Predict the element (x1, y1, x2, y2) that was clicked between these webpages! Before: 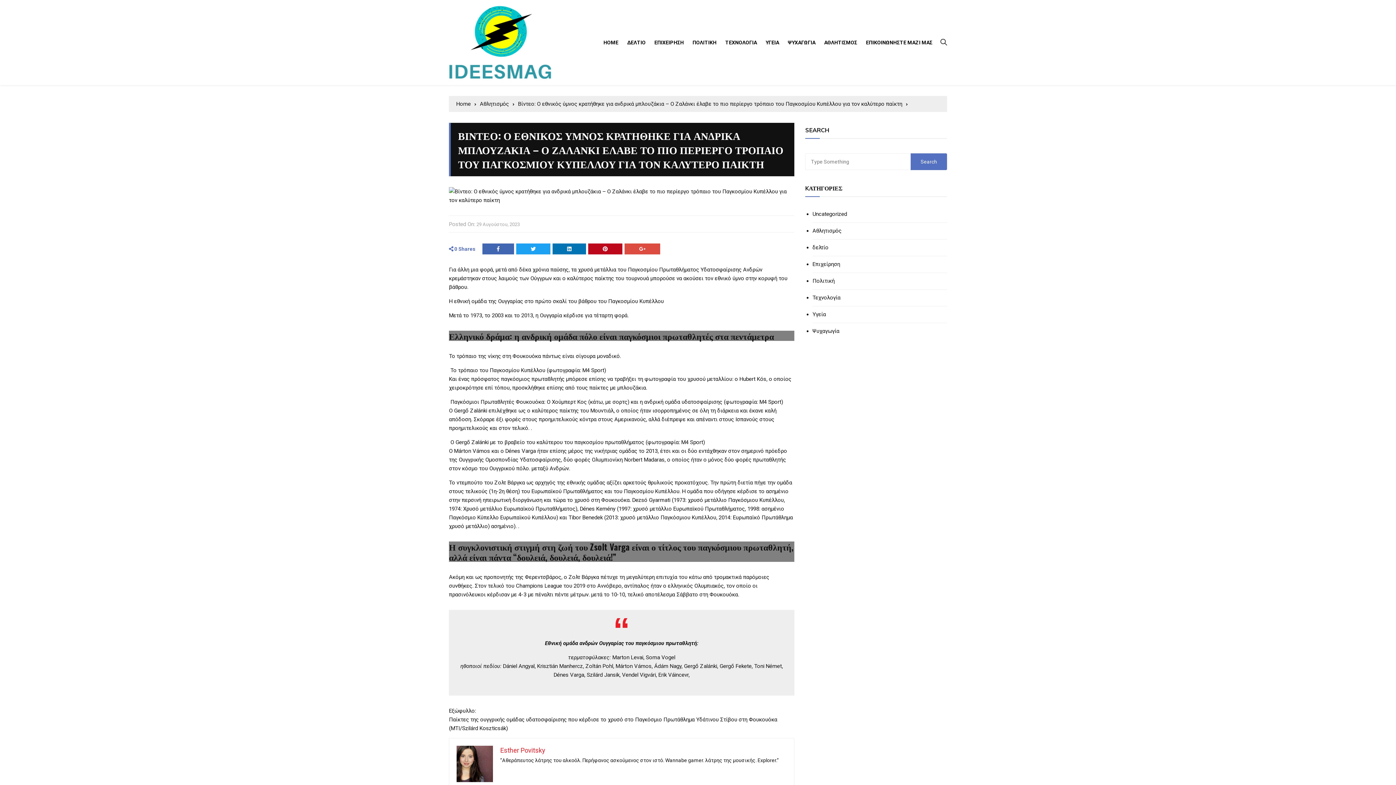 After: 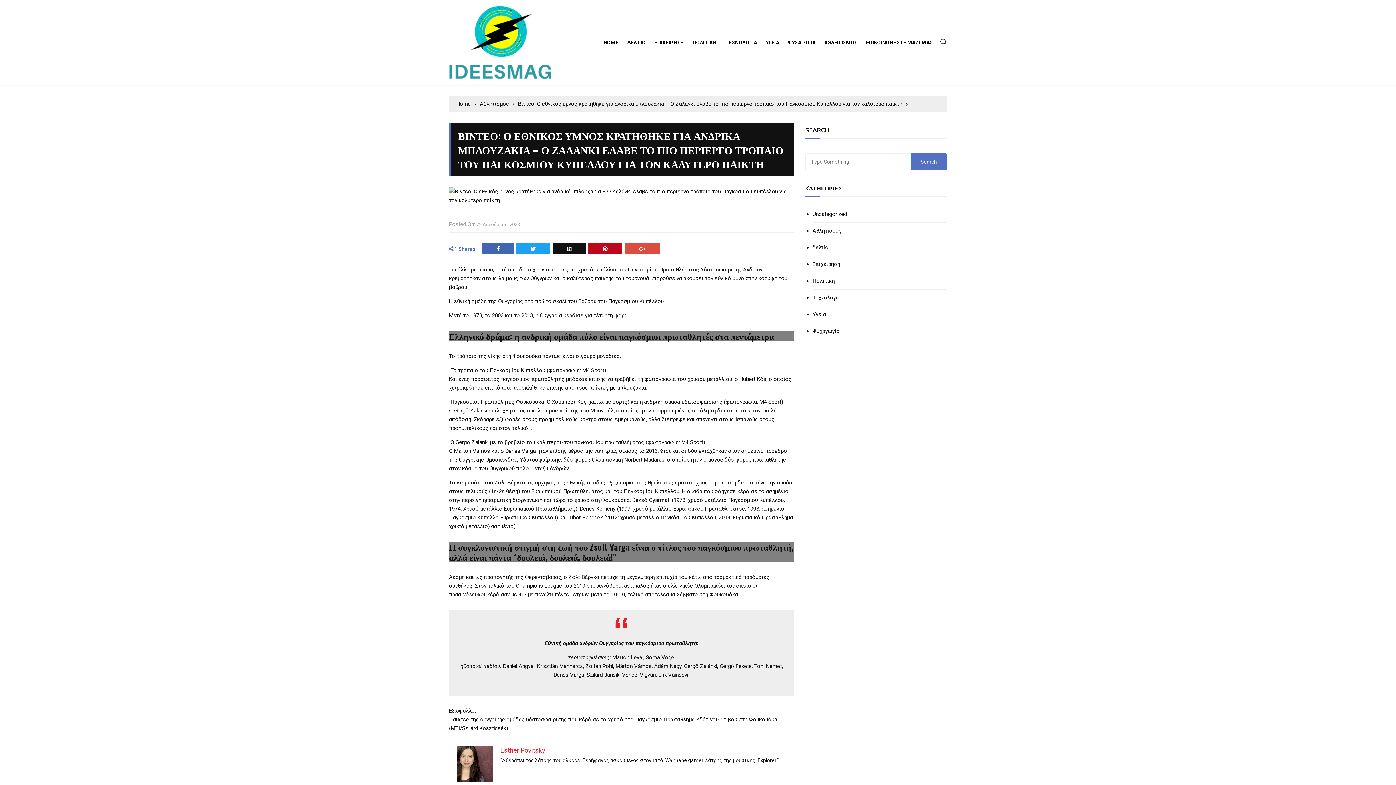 Action: bbox: (552, 243, 586, 254)